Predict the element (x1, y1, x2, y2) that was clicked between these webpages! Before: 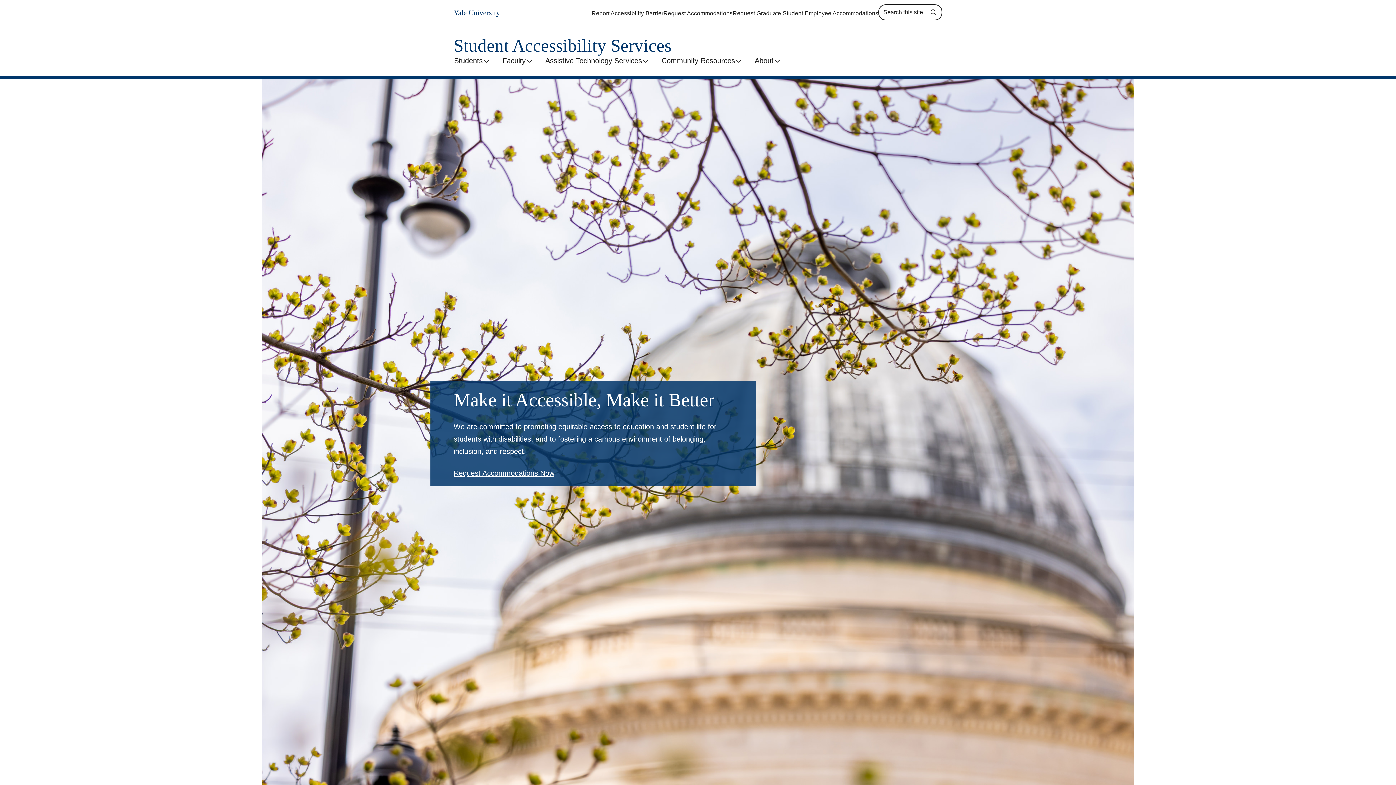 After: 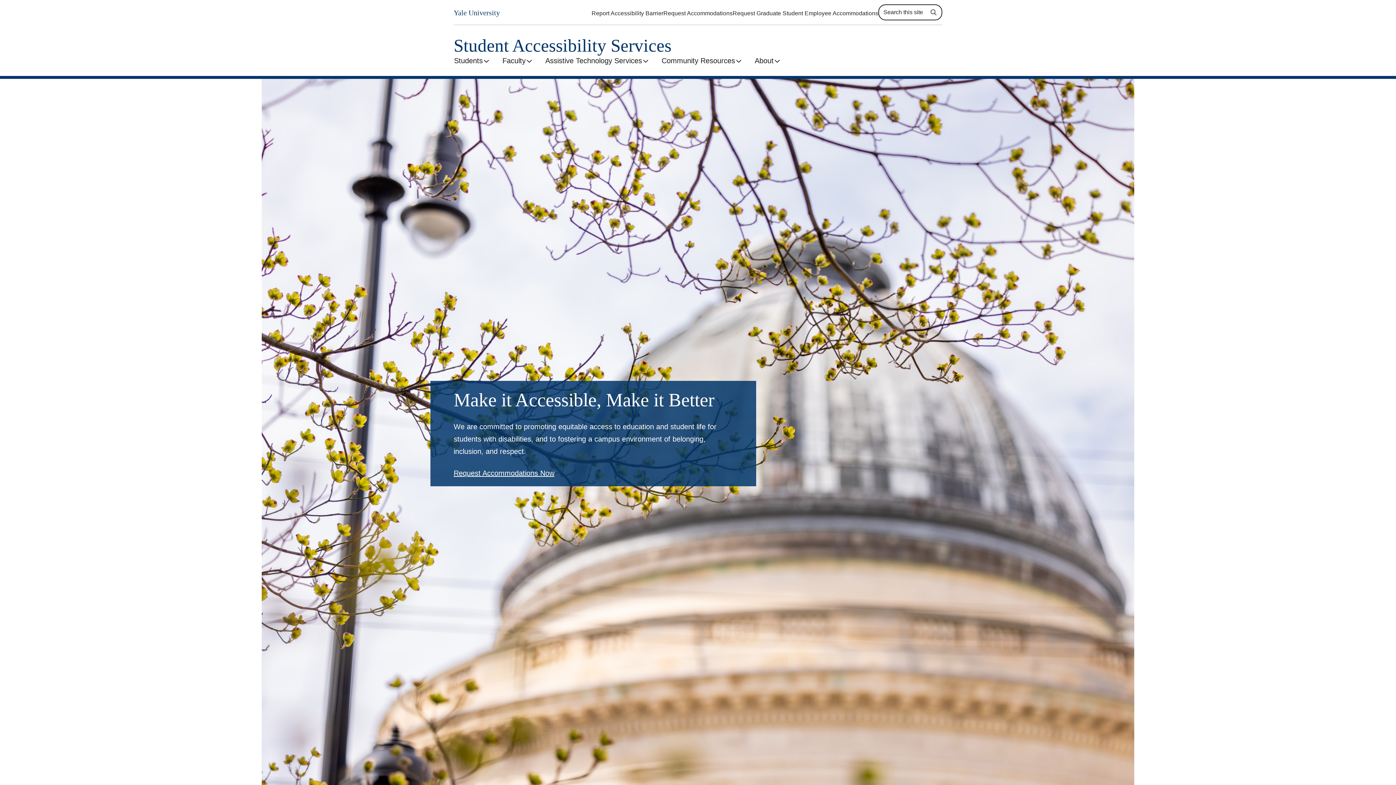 Action: bbox: (453, 36, 671, 54) label: Student Accessibility Services